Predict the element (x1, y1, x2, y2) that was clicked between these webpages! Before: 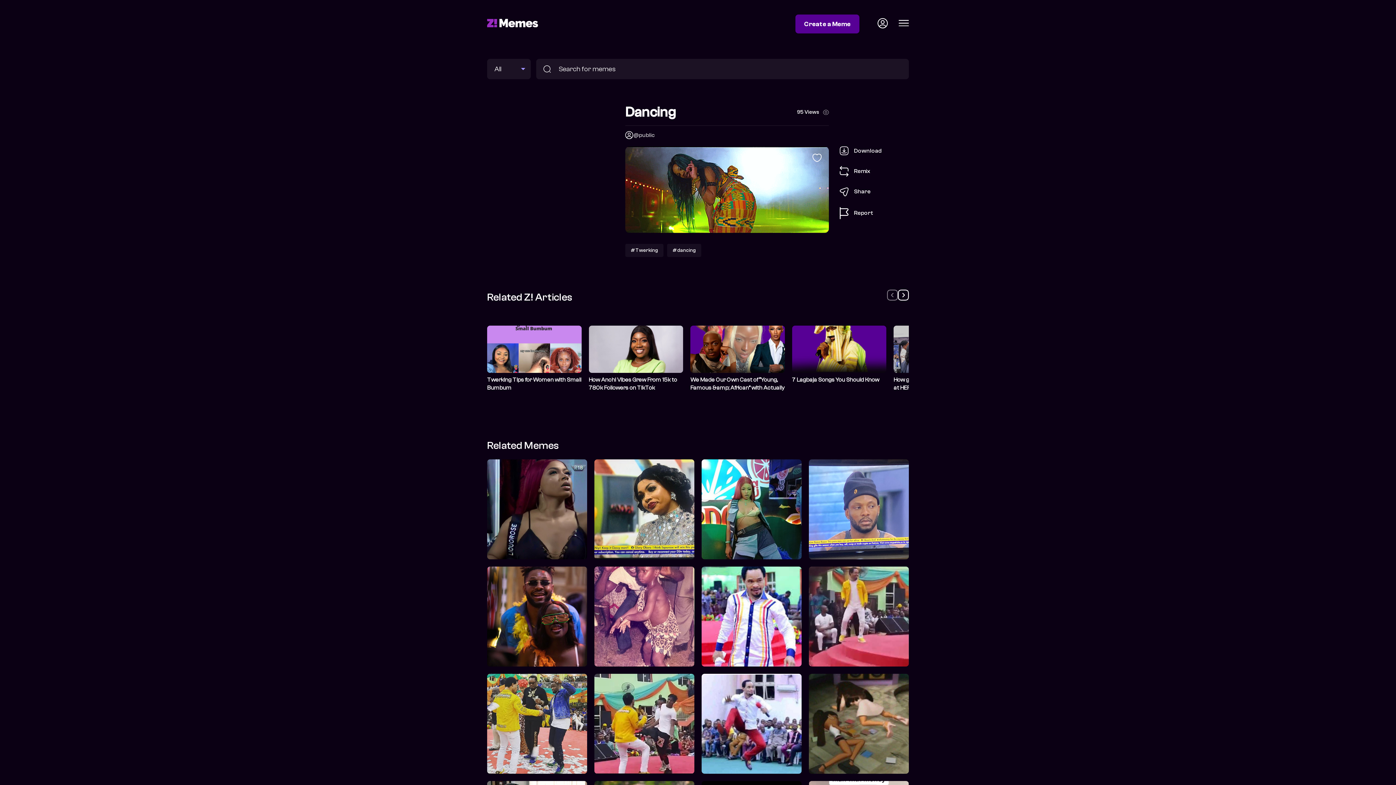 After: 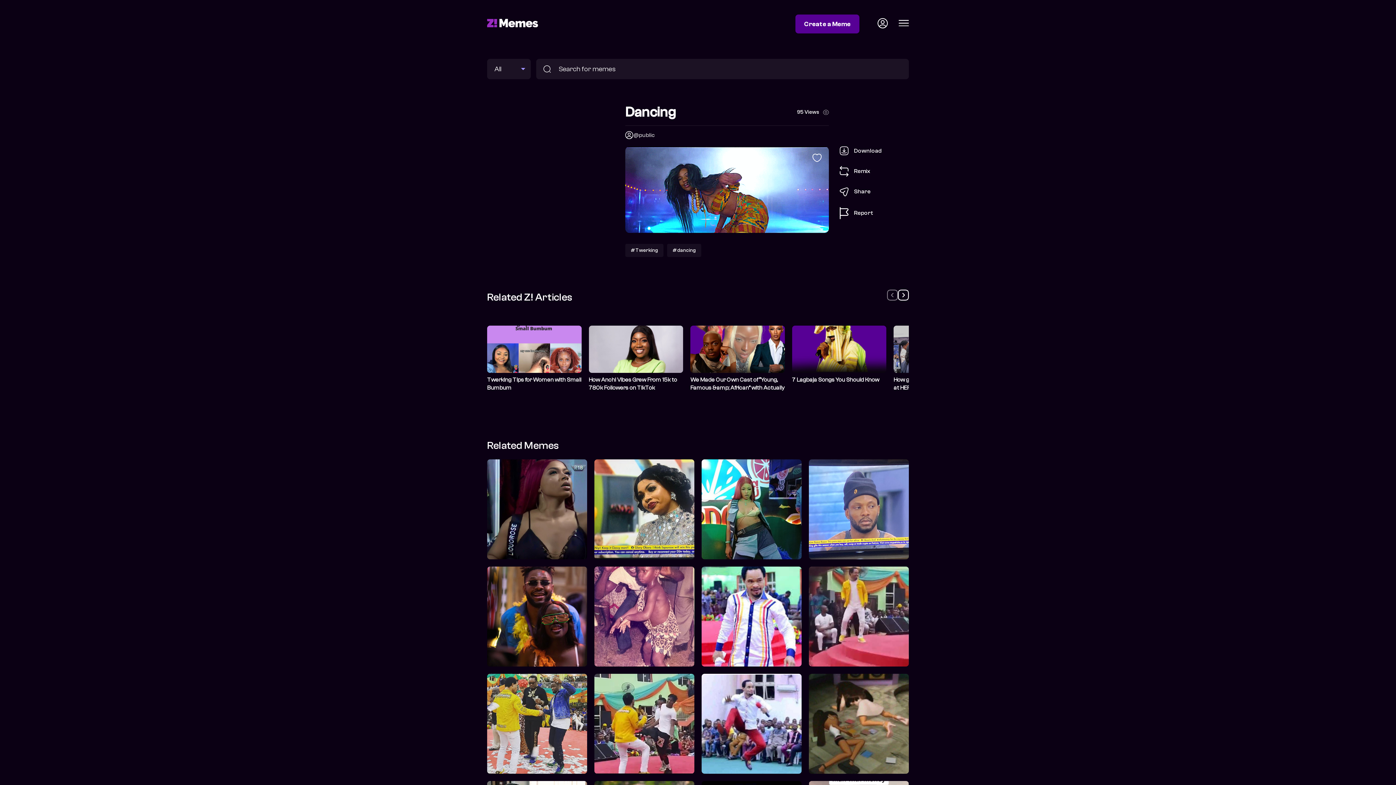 Action: bbox: (588, 325, 683, 391) label: How Anchi Vibes Grew From 15k to 780k Followers on TikTok